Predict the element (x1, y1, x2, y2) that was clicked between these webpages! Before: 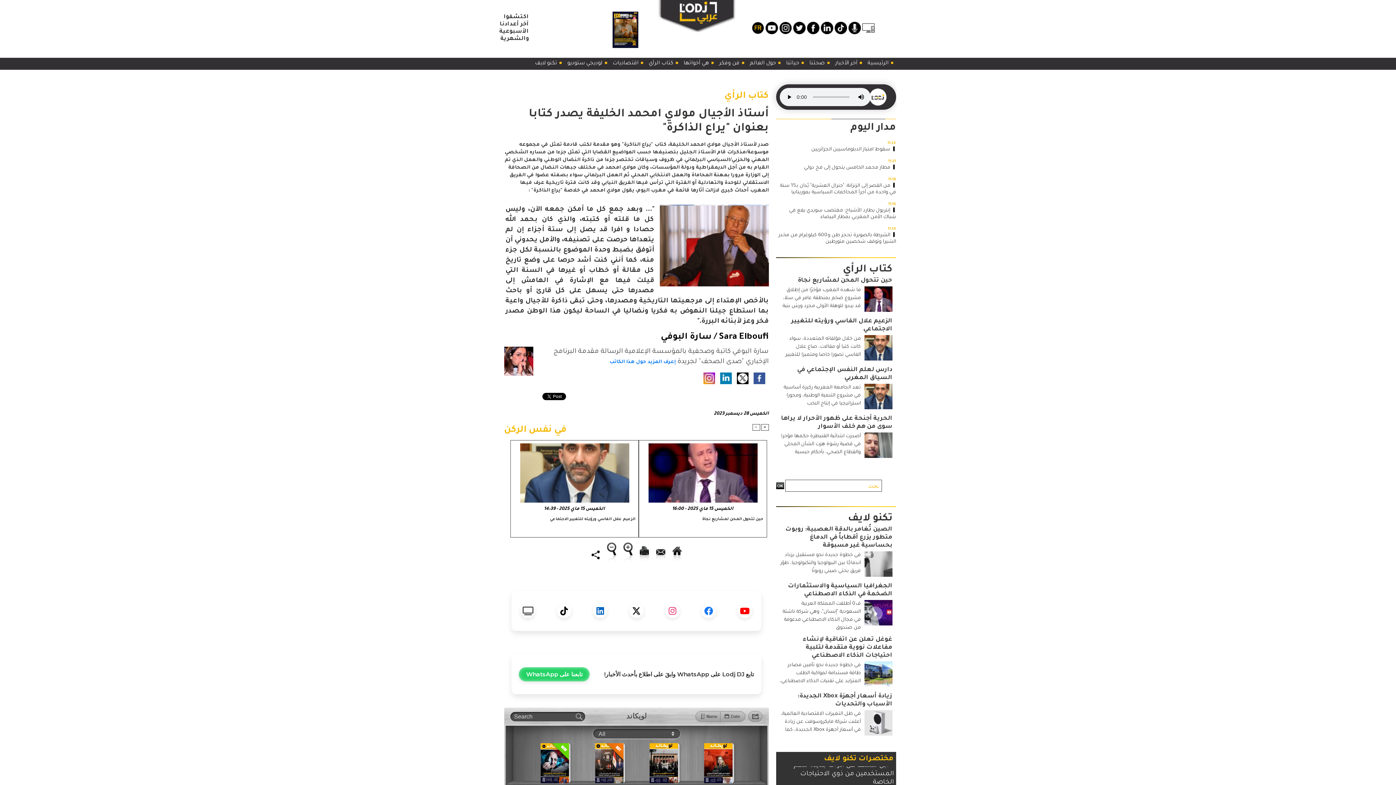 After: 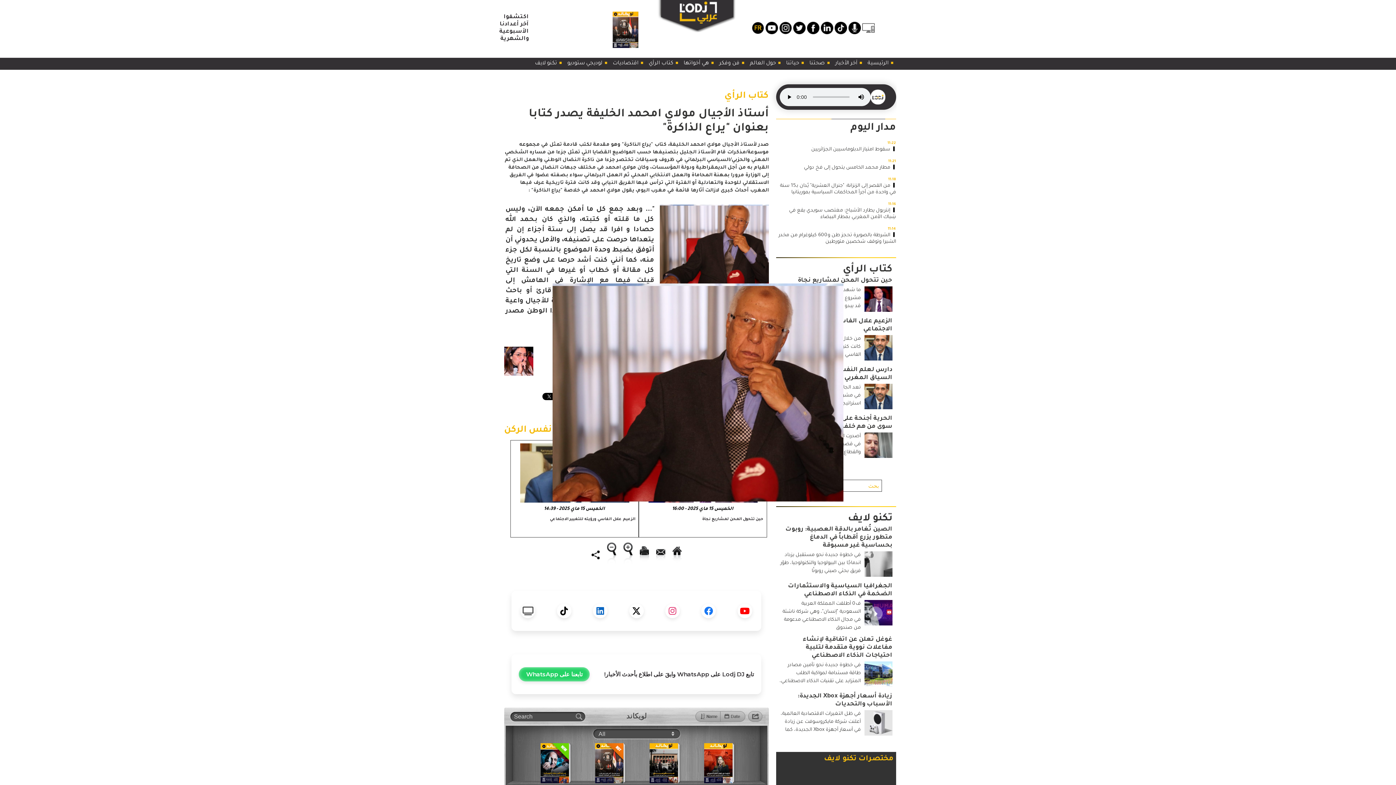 Action: bbox: (659, 204, 768, 209)